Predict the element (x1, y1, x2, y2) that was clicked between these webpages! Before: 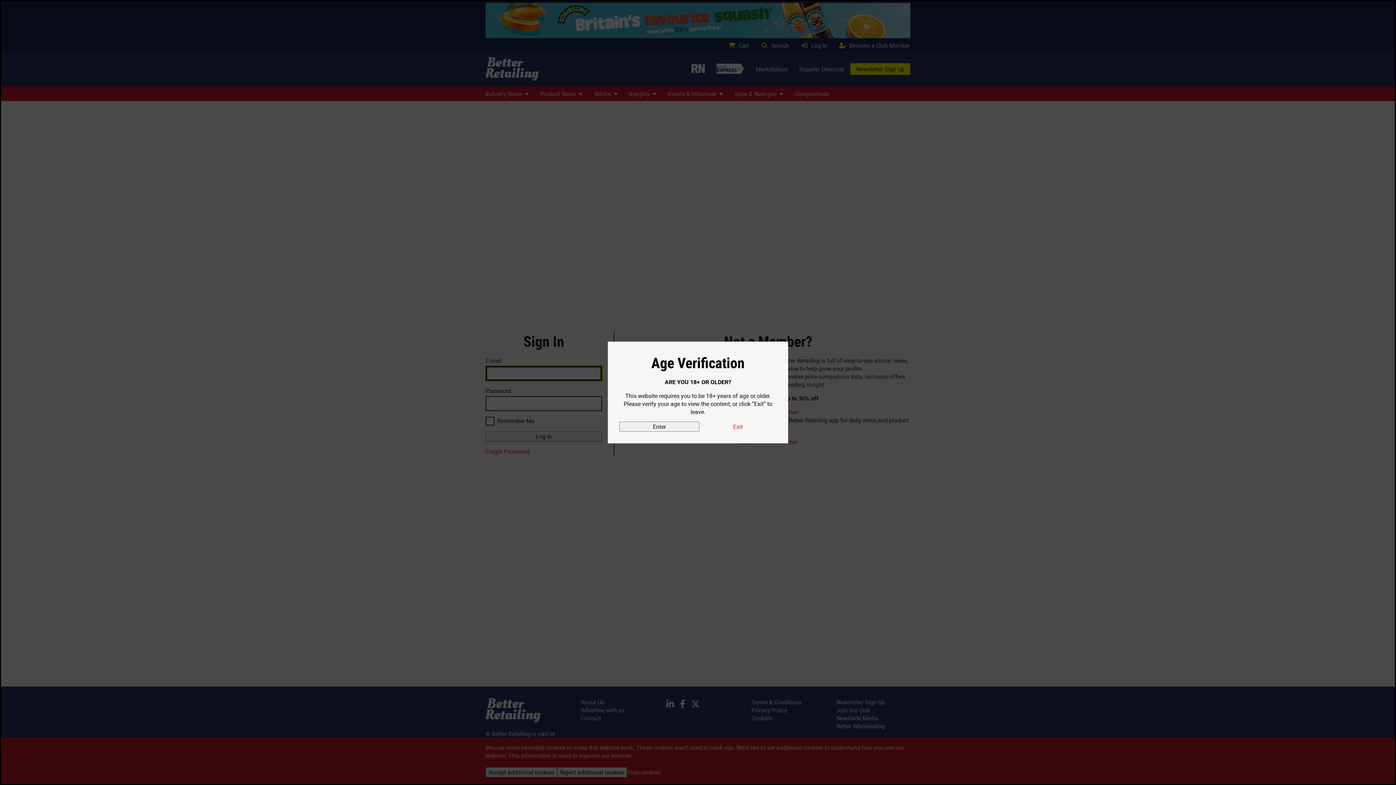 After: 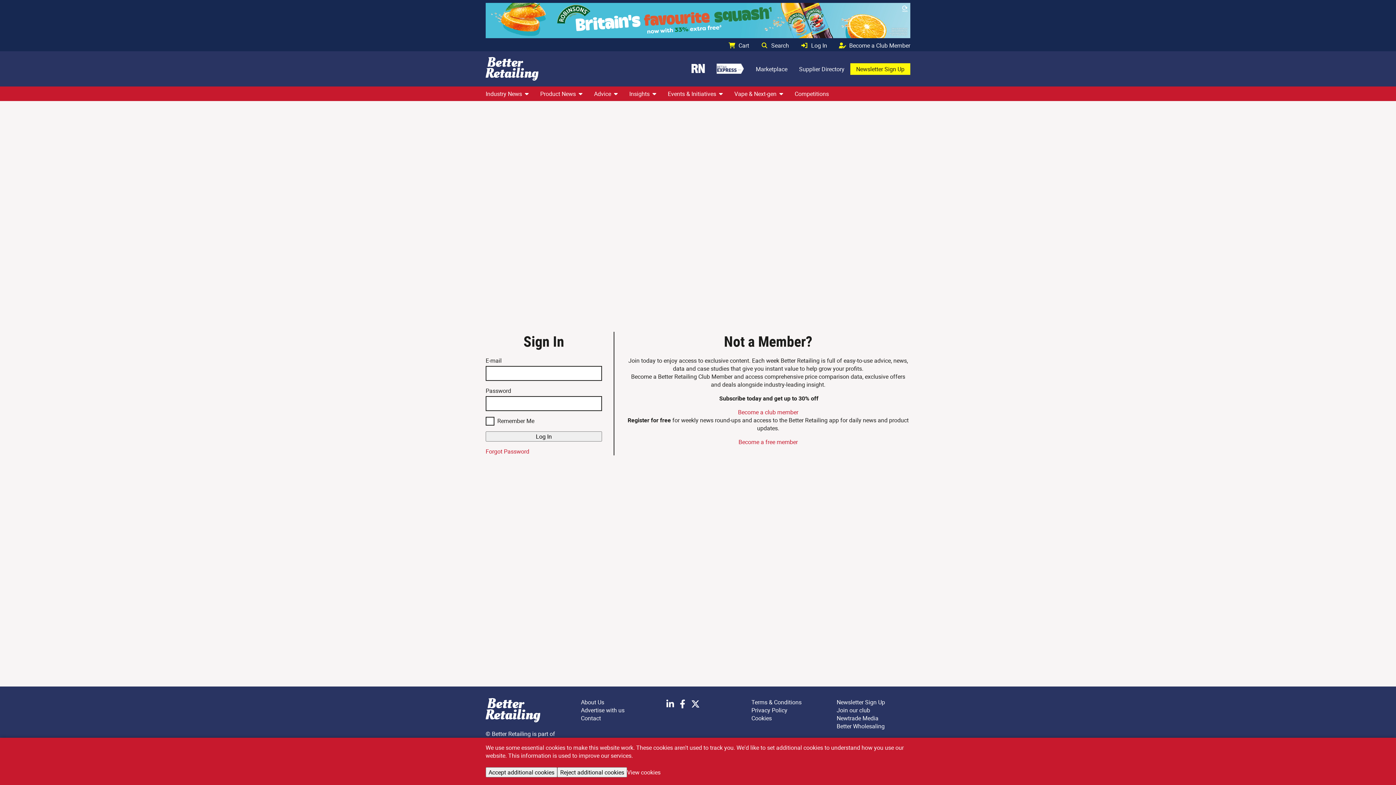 Action: bbox: (619, 421, 699, 432) label: Enter